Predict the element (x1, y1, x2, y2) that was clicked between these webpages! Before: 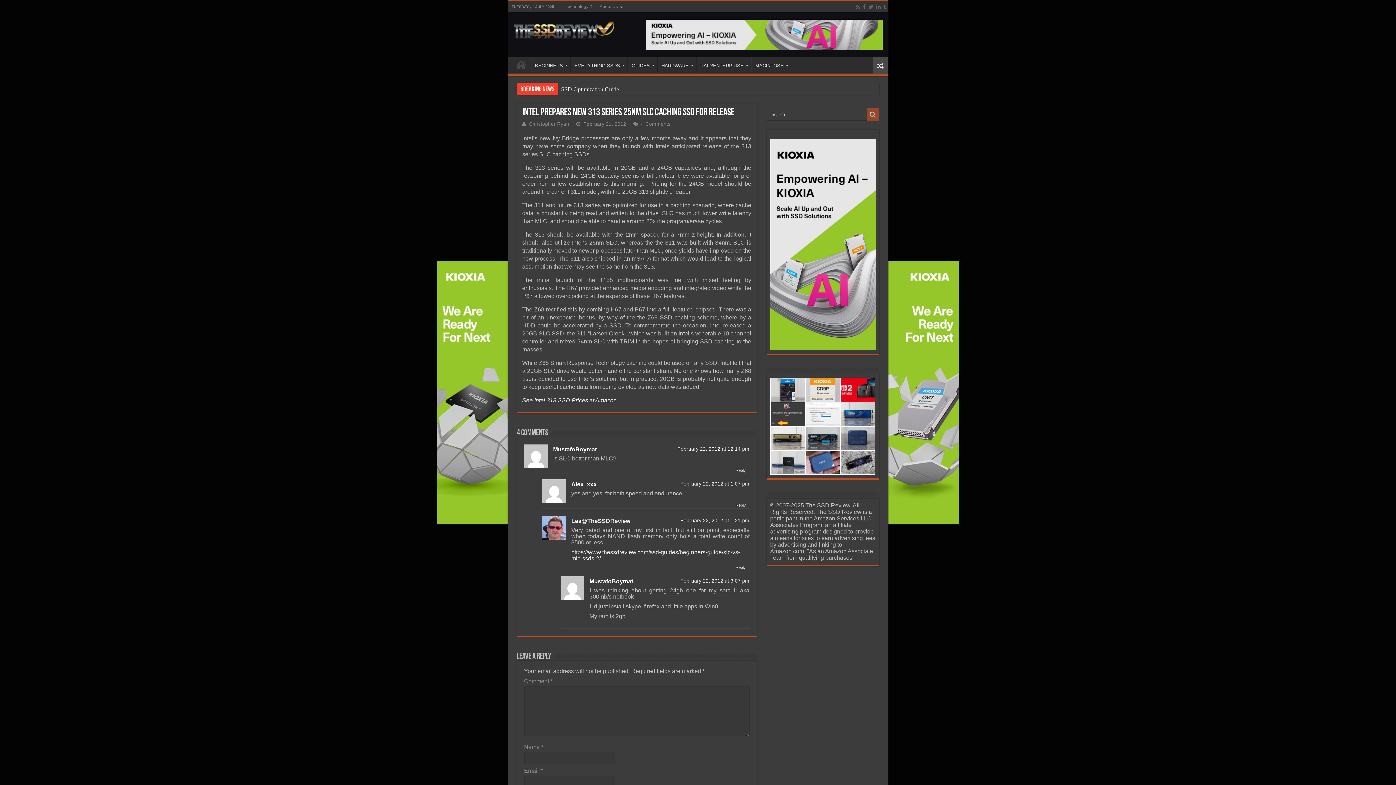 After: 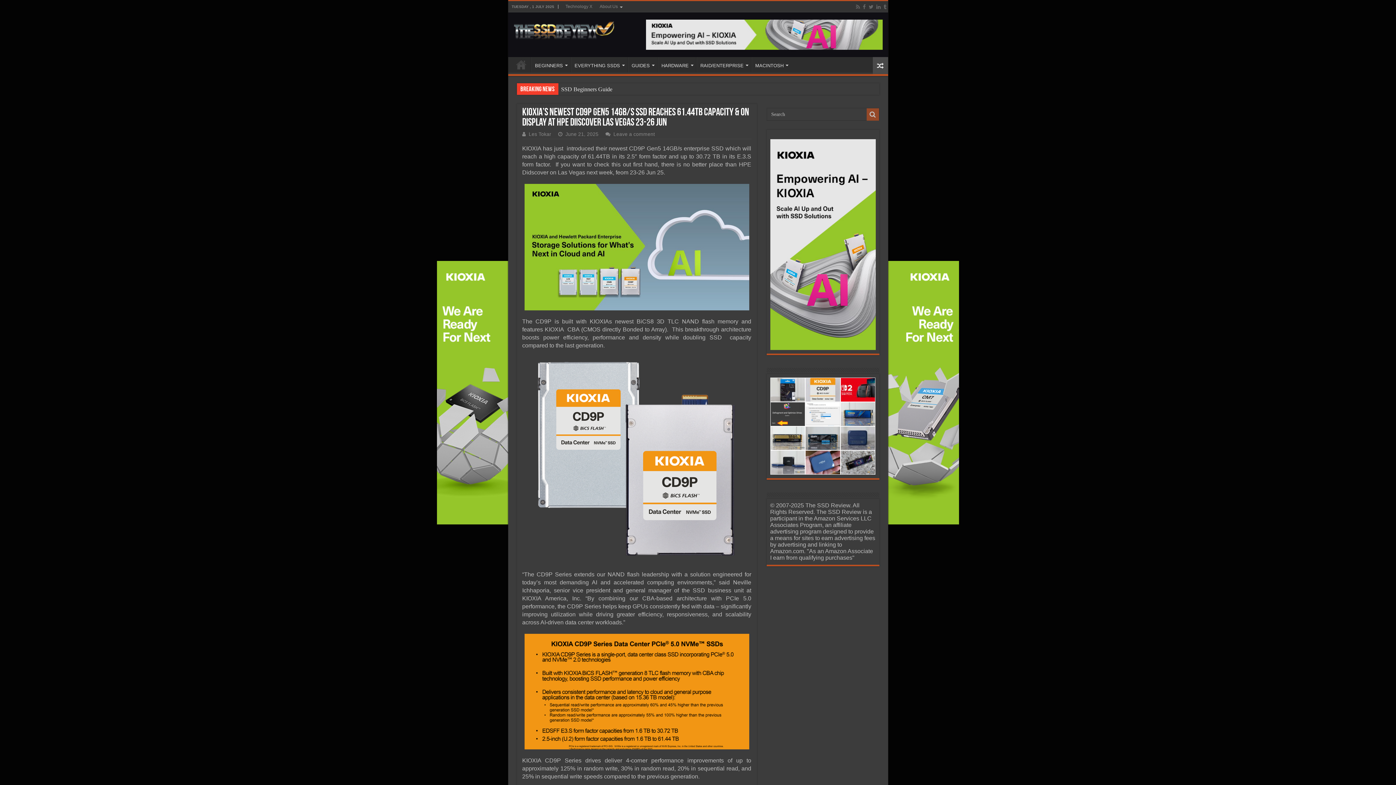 Action: bbox: (805, 378, 840, 401)